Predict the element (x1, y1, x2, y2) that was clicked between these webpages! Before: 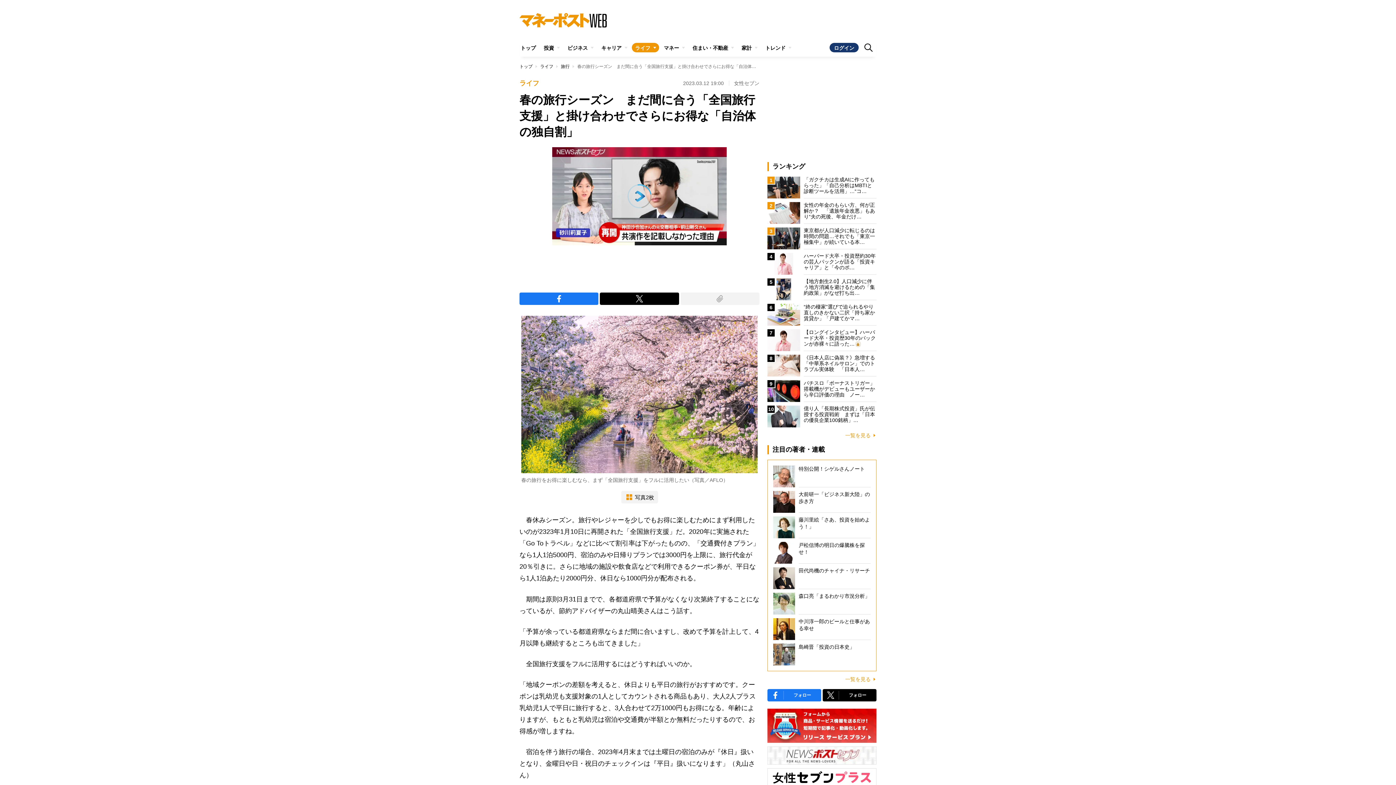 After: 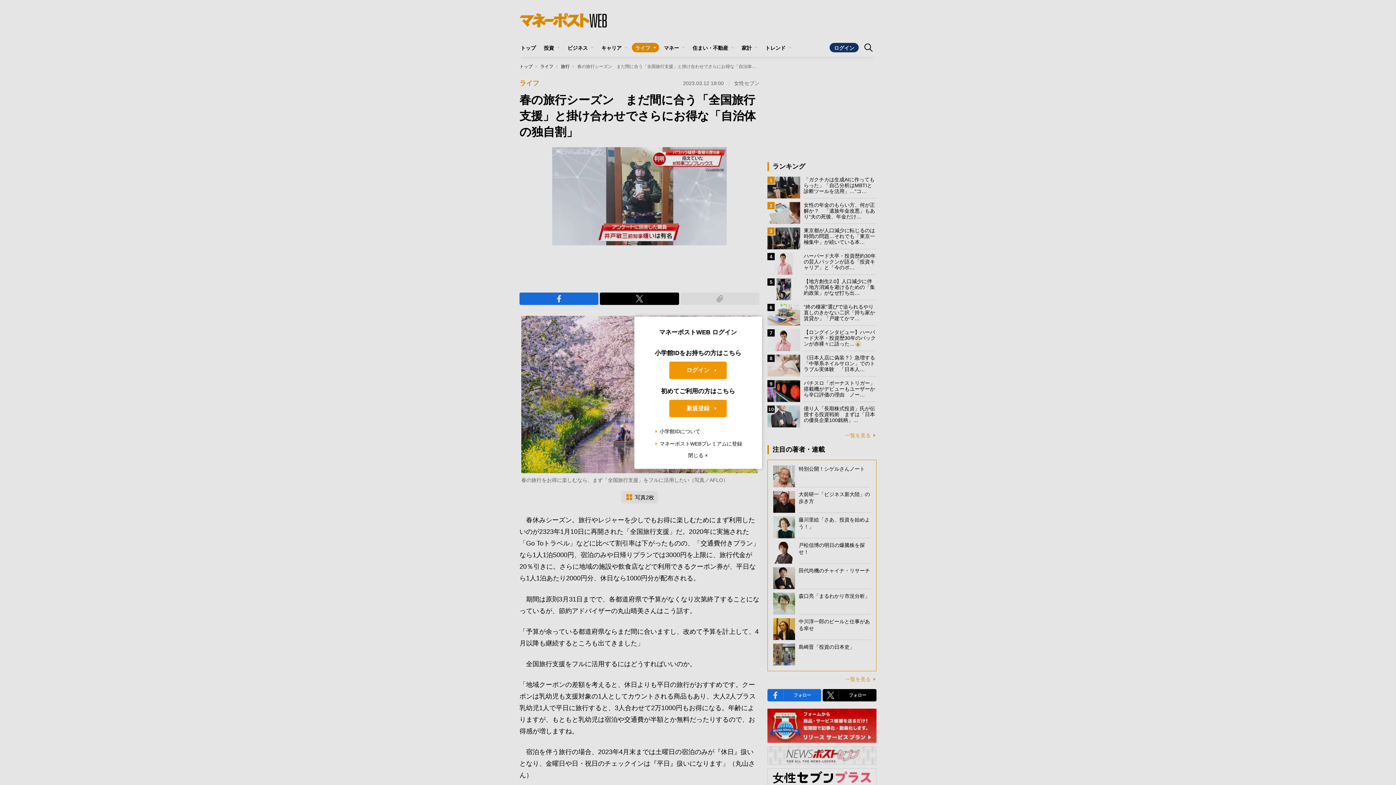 Action: label: ログイン bbox: (826, 38, 862, 56)